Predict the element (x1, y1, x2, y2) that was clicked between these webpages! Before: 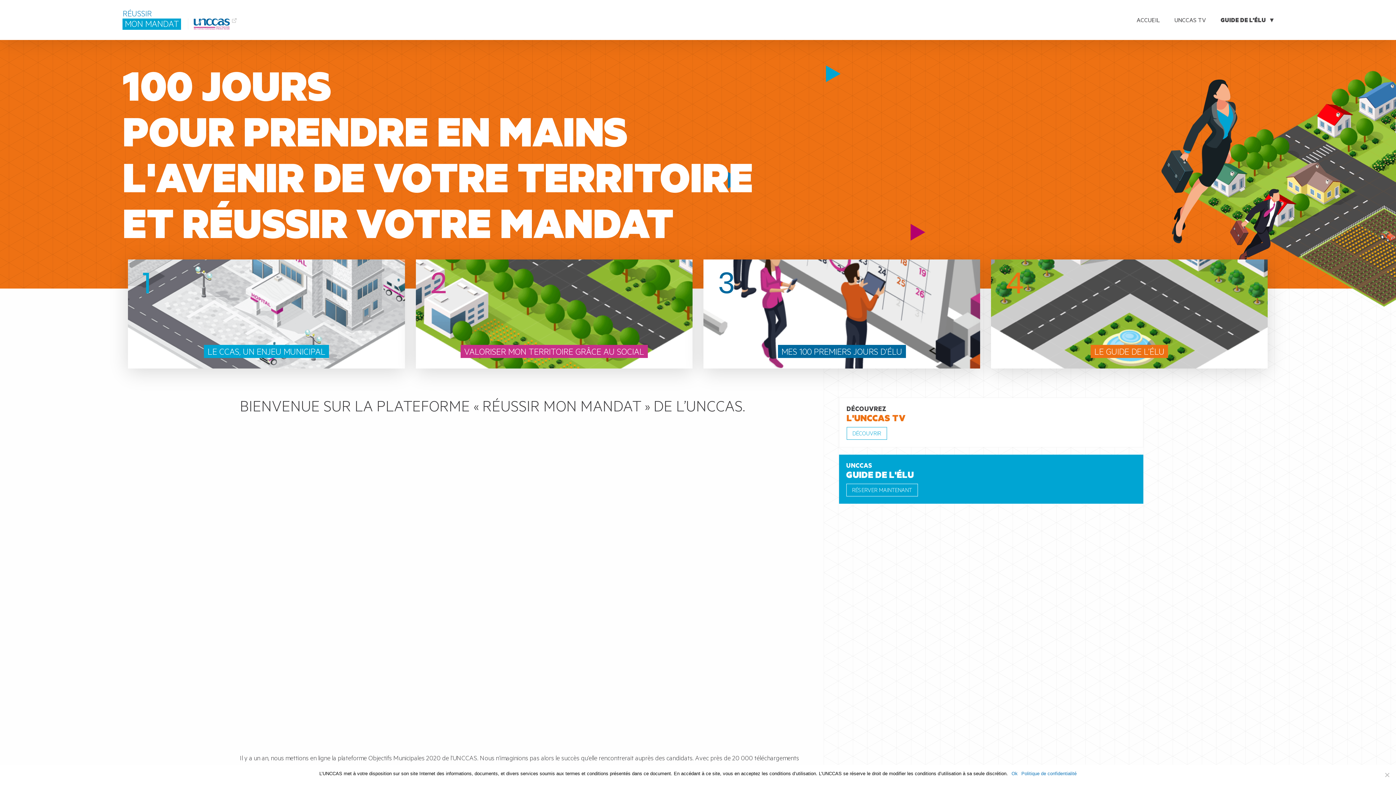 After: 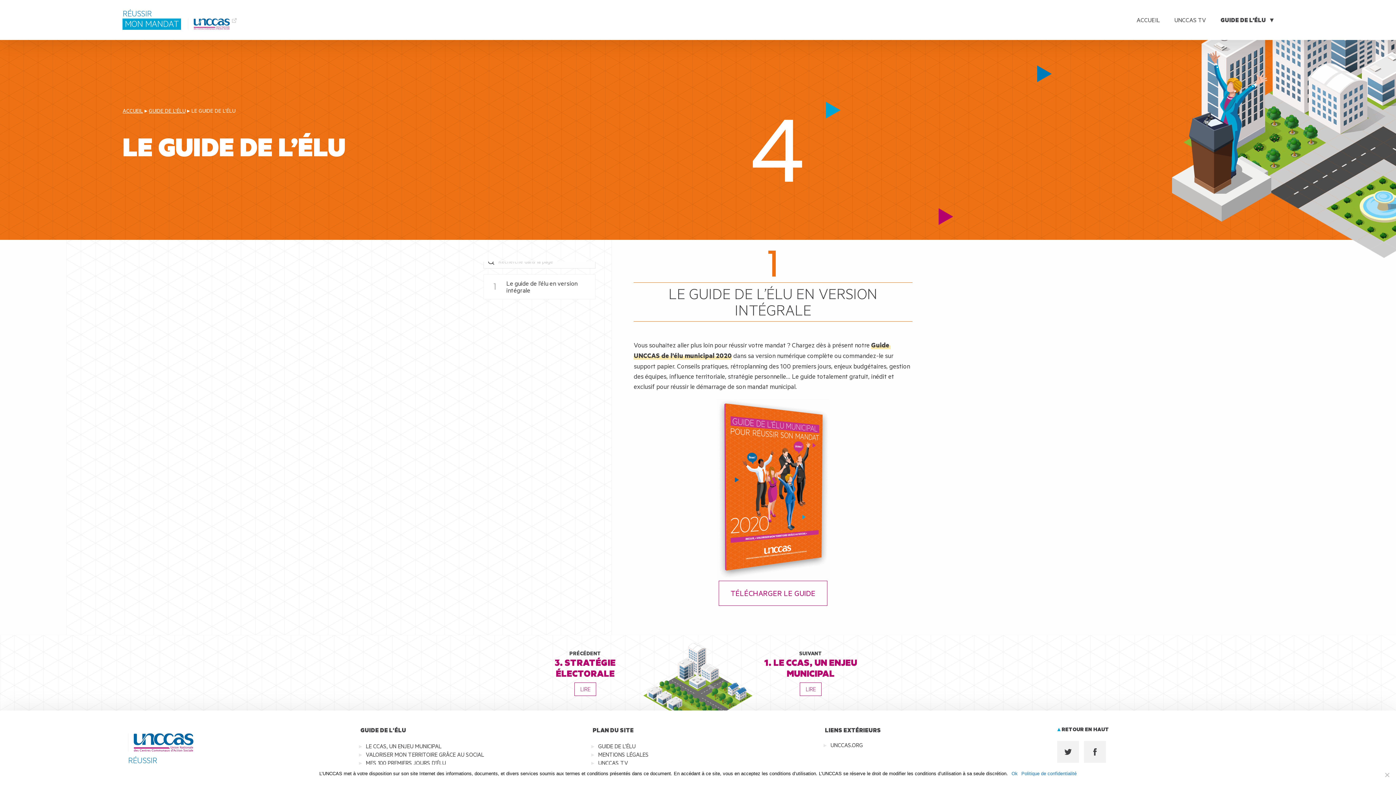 Action: label: LE GUIDE DE L’ÉLU
EN SAVOIR PLUS bbox: (1002, 270, 1257, 357)